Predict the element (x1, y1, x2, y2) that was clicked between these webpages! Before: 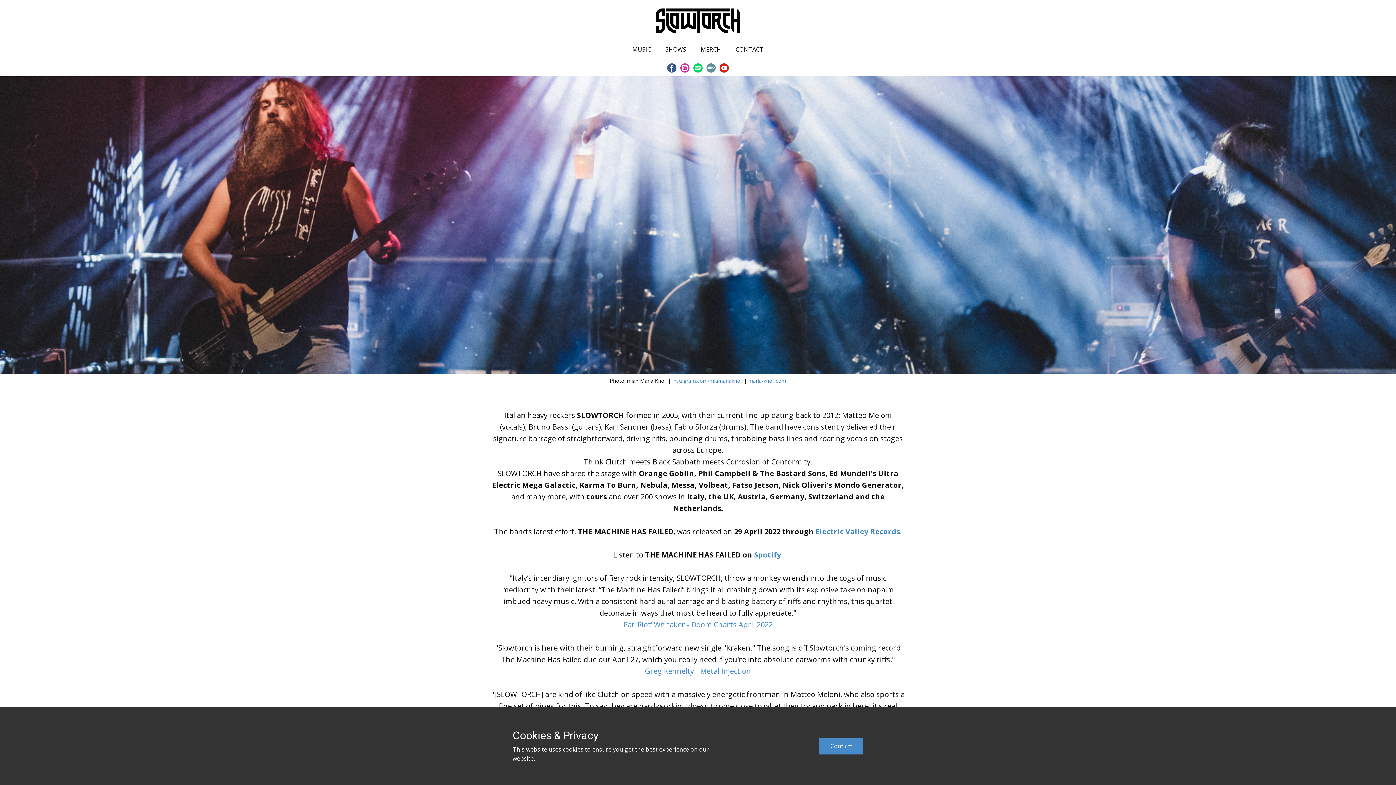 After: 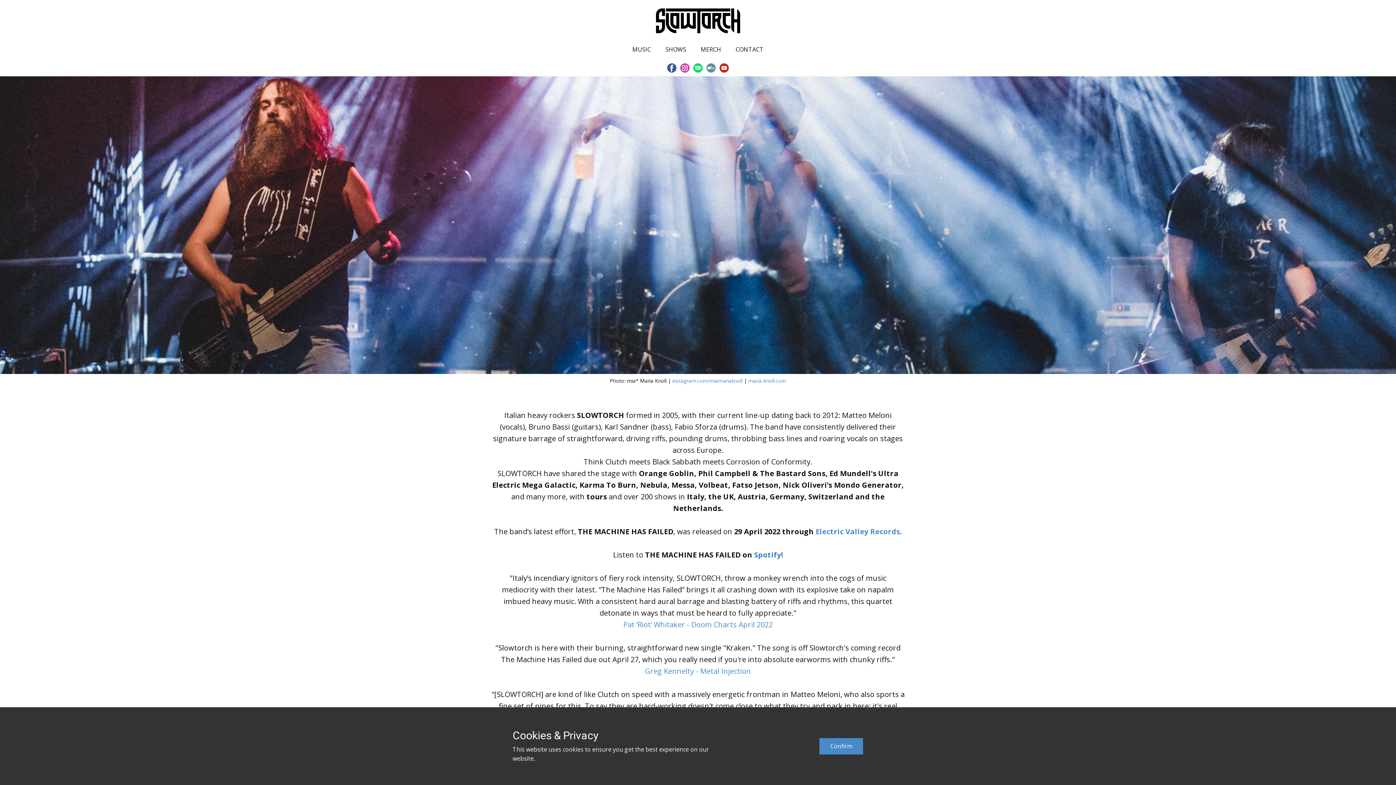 Action: label: Spotify bbox: (754, 550, 781, 560)